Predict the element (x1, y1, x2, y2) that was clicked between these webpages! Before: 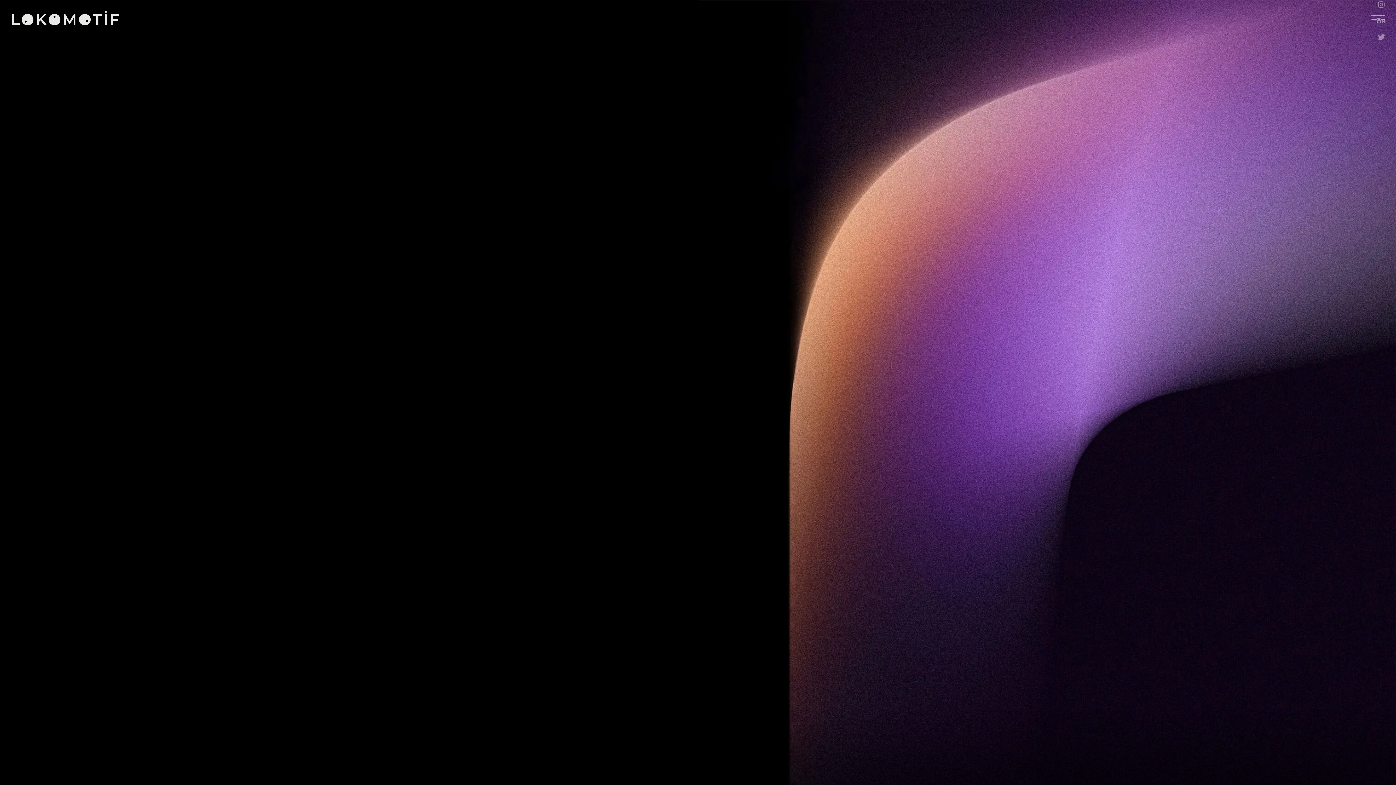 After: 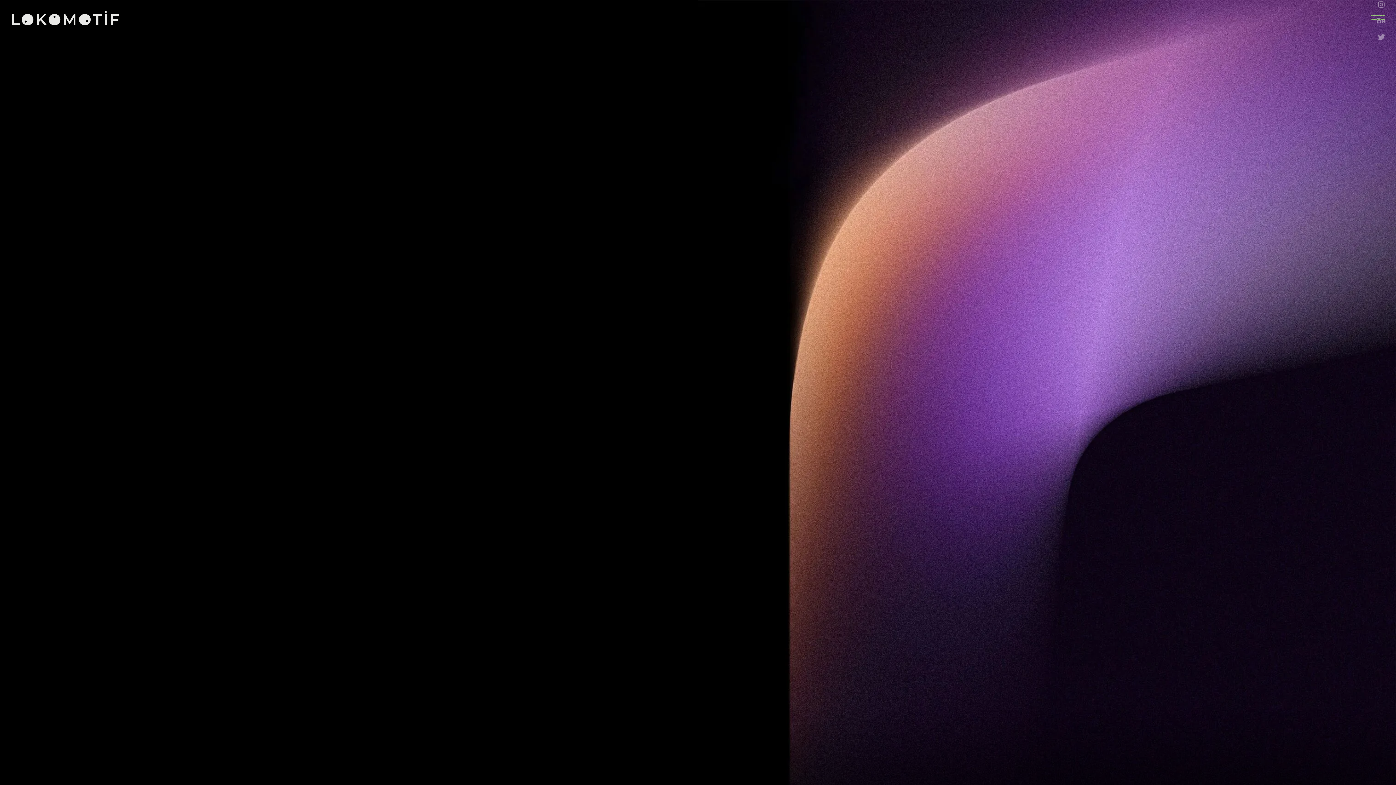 Action: bbox: (10, 9, 120, 26)